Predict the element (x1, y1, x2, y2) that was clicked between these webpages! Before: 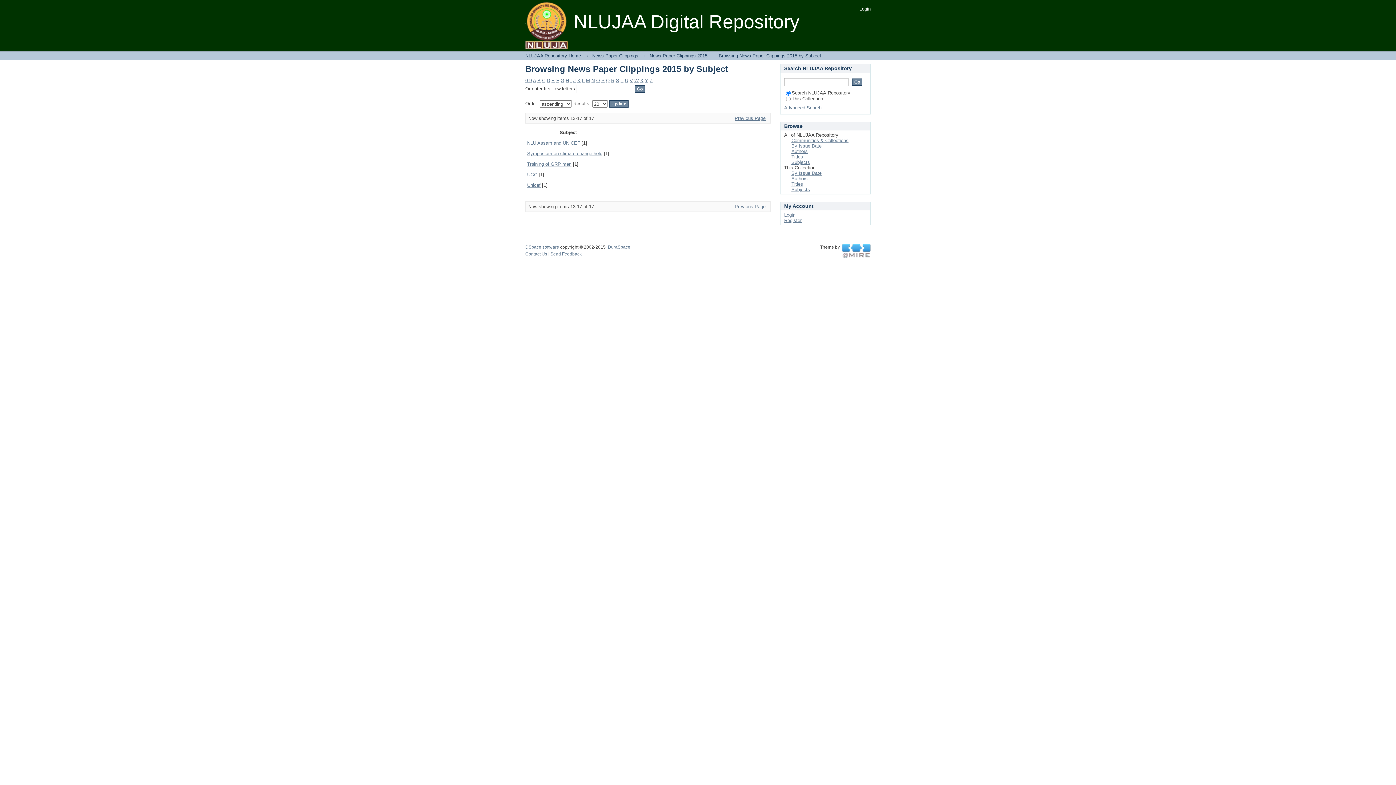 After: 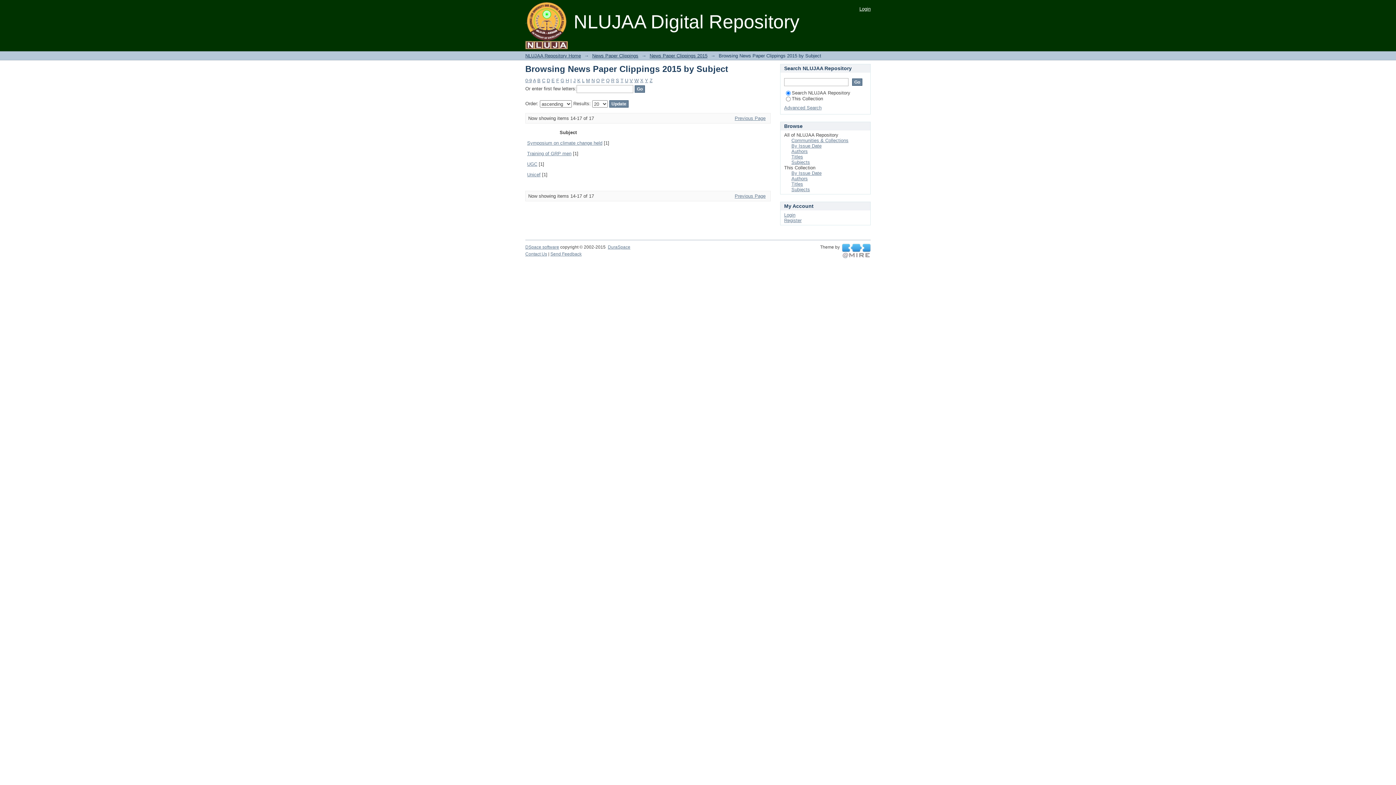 Action: bbox: (596, 77, 600, 83) label: O